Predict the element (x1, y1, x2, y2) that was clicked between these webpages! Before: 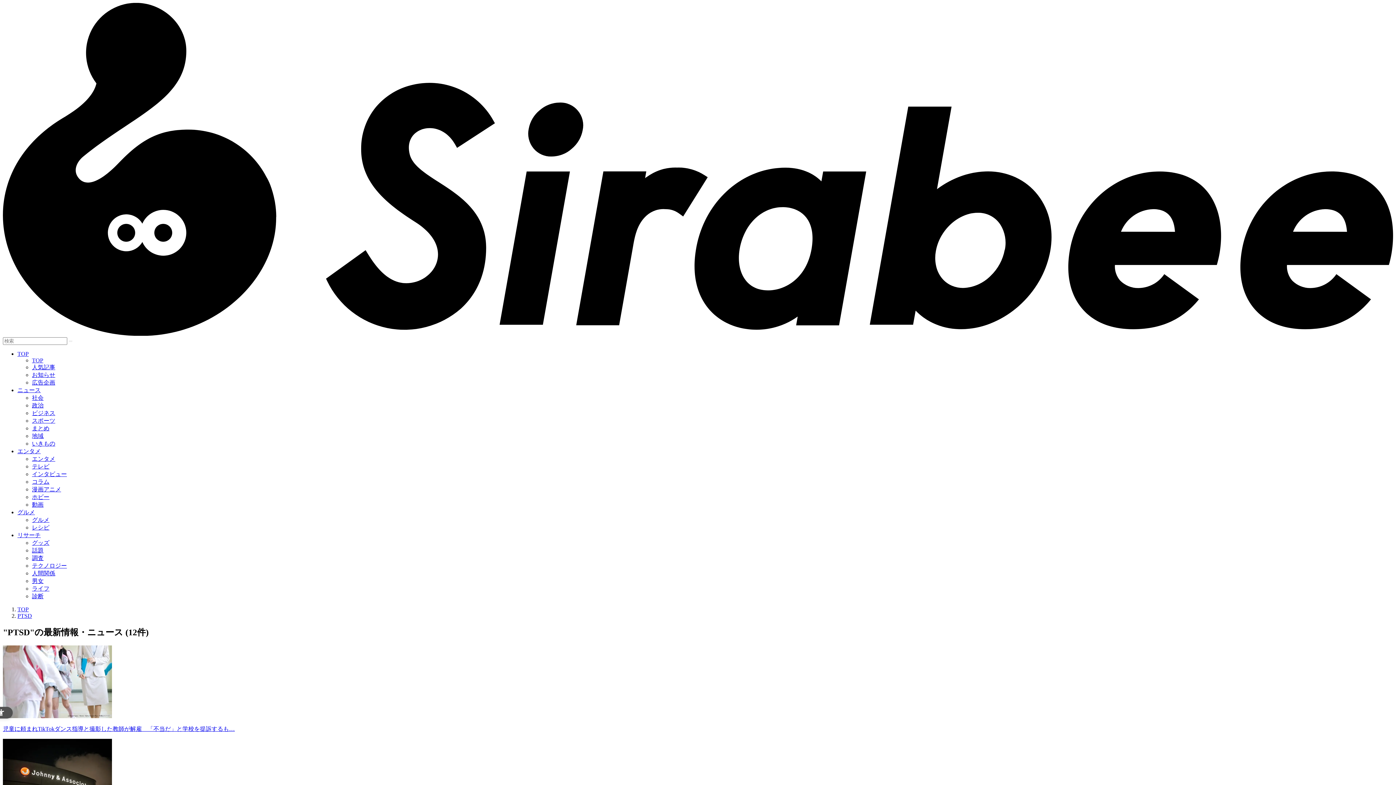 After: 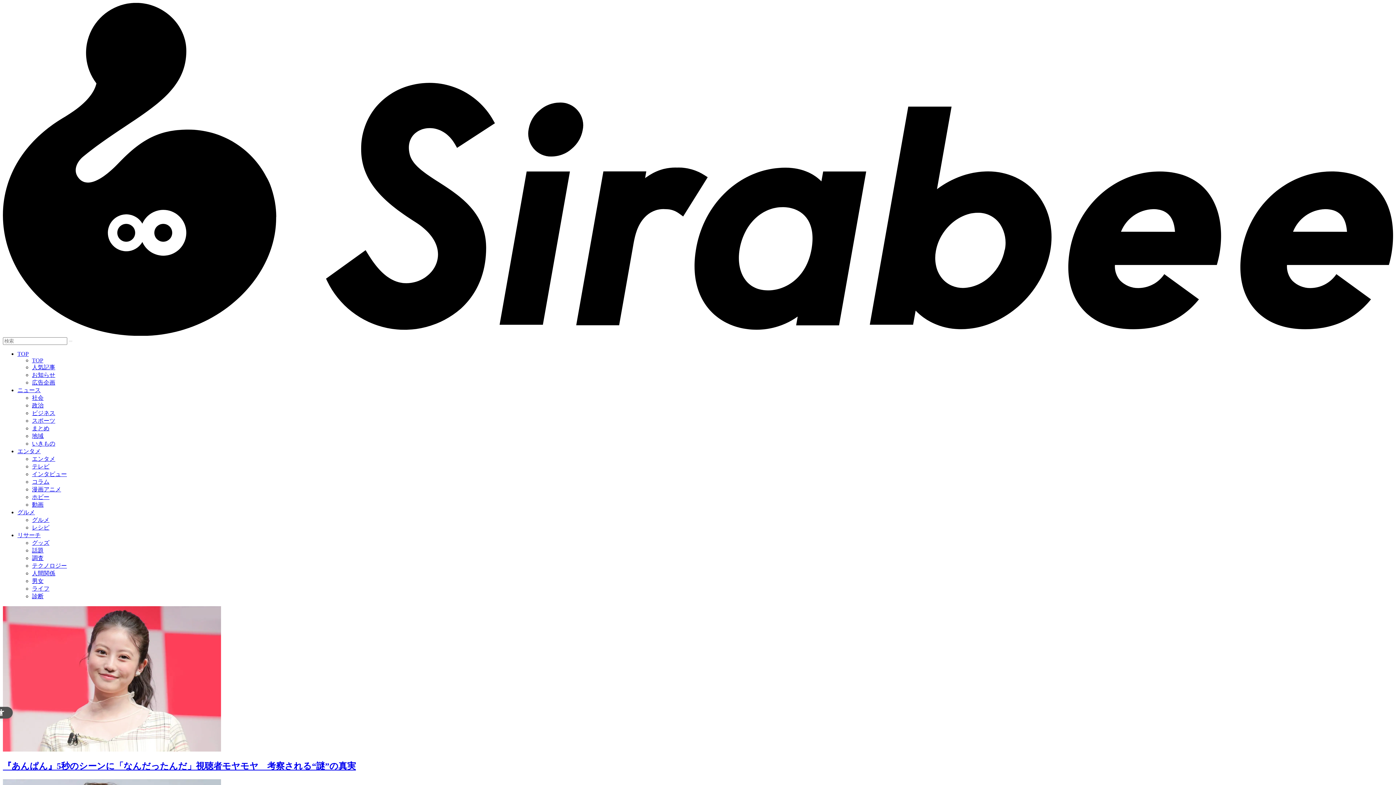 Action: bbox: (32, 357, 43, 363) label: TOP